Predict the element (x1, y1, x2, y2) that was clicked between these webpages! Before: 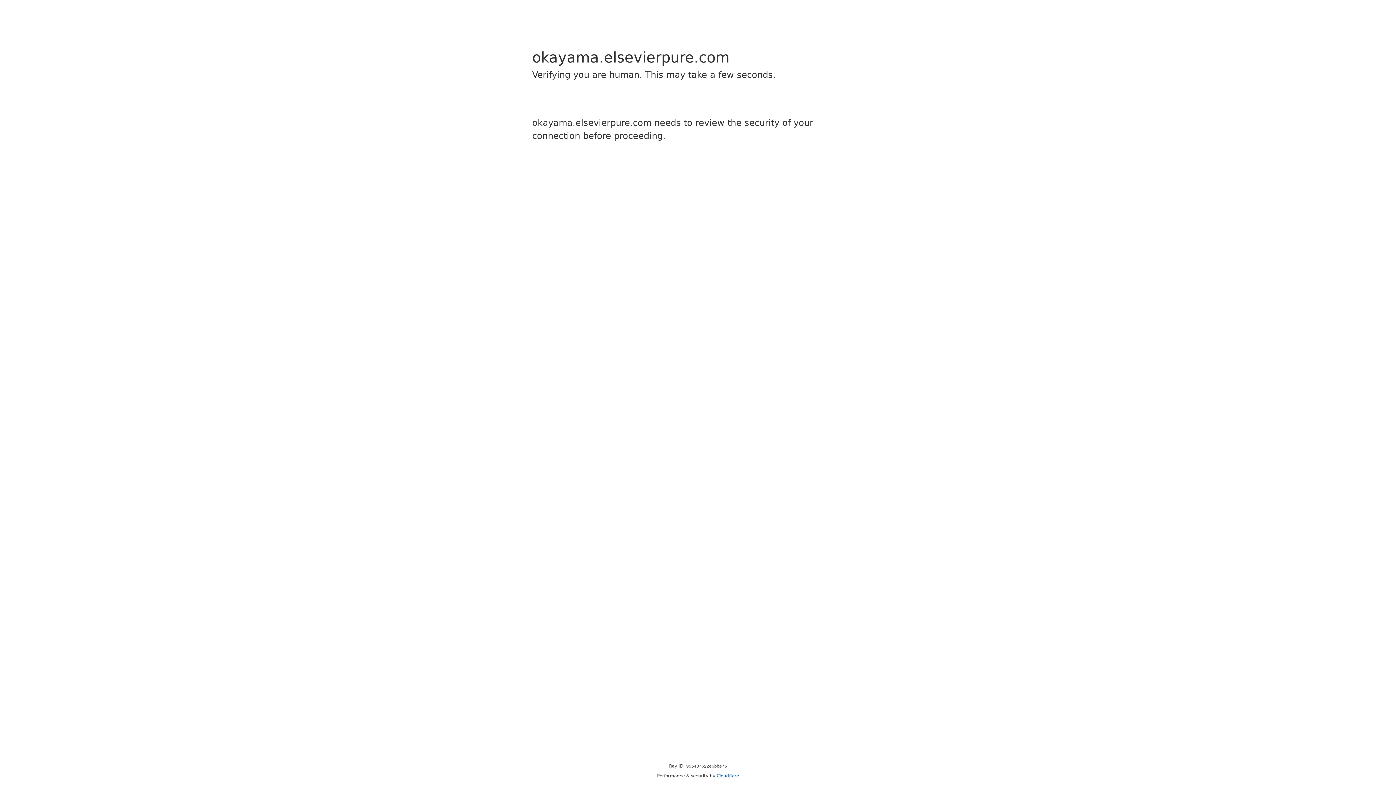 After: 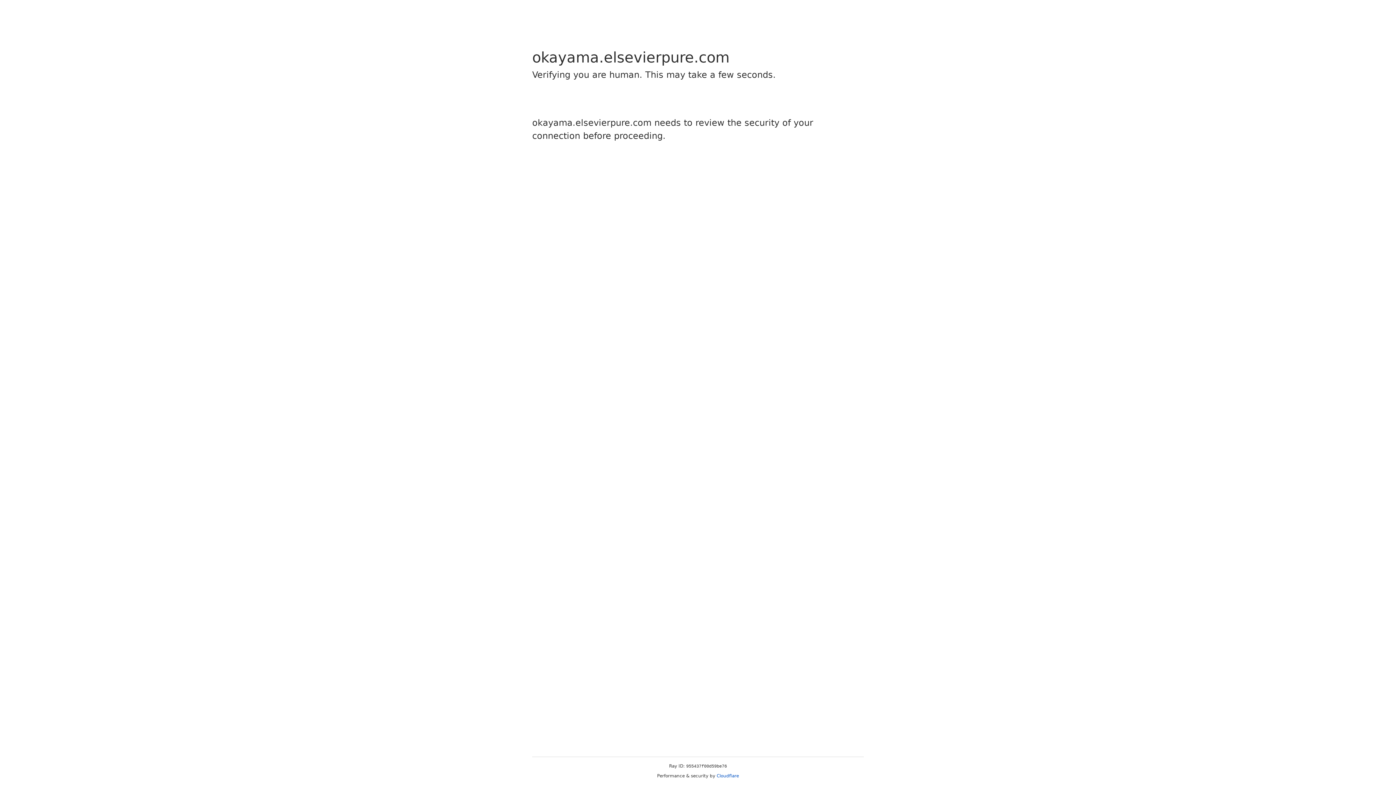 Action: label: Cloudflare bbox: (716, 773, 739, 778)